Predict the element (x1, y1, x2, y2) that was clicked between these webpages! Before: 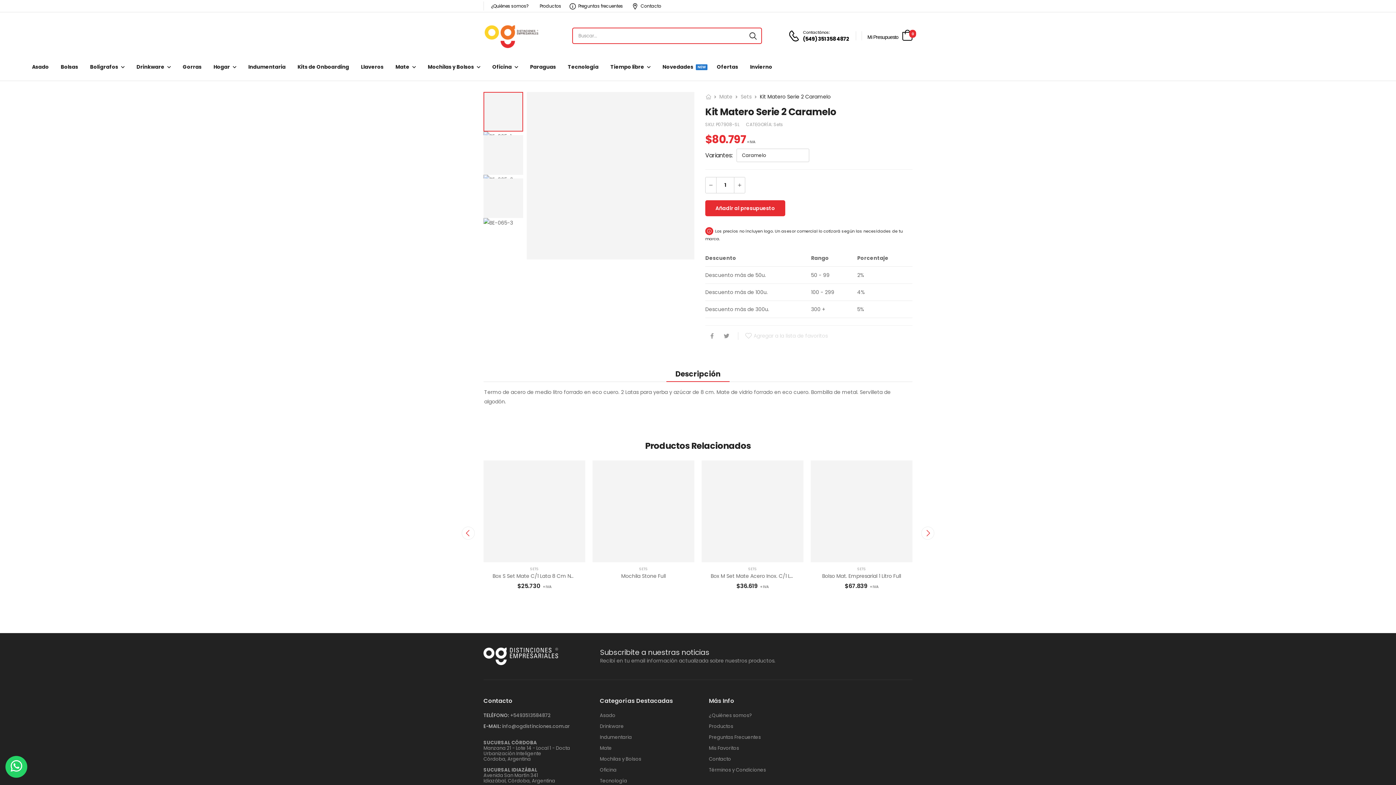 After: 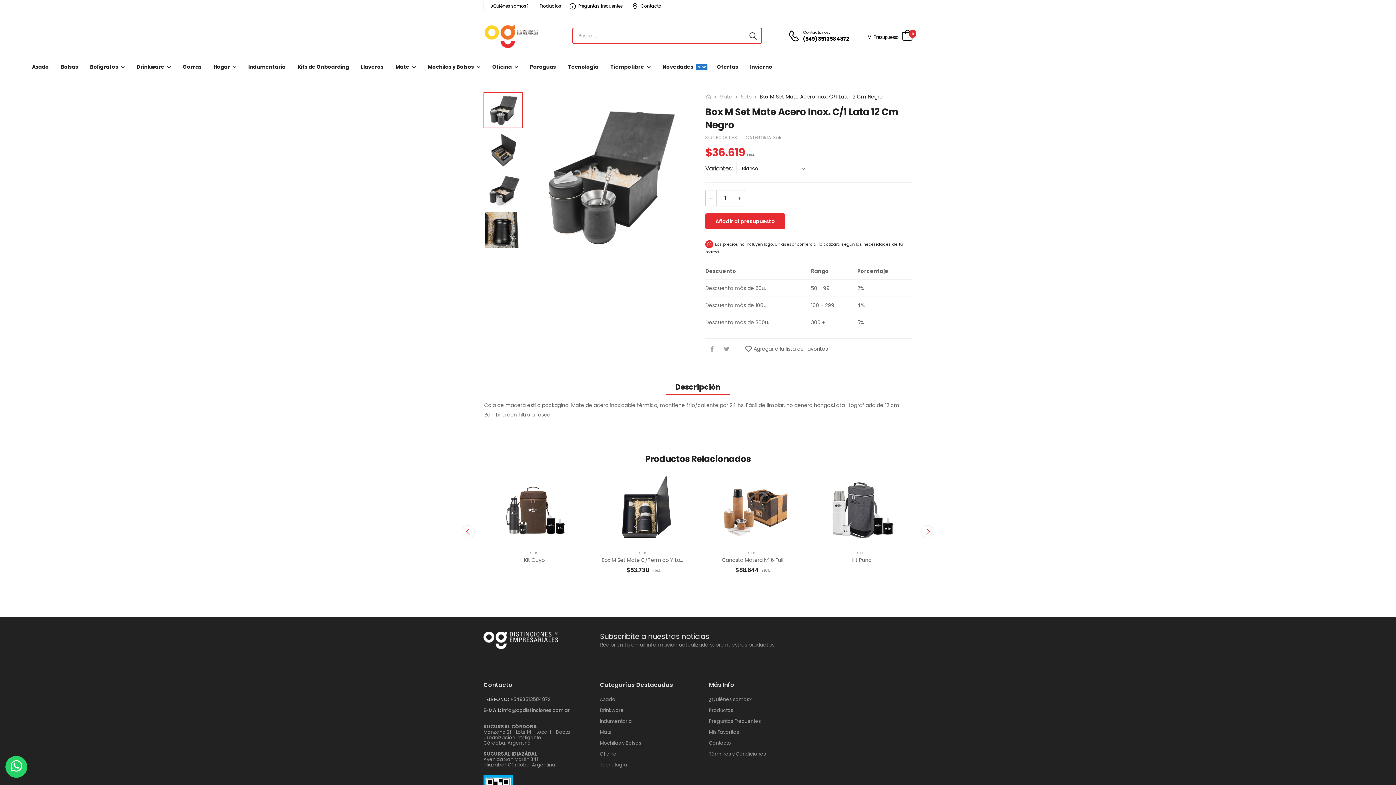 Action: label: Box M Set Mate Acero Inox. C/1 Lata 12 Cm Negro bbox: (710, 572, 831, 580)